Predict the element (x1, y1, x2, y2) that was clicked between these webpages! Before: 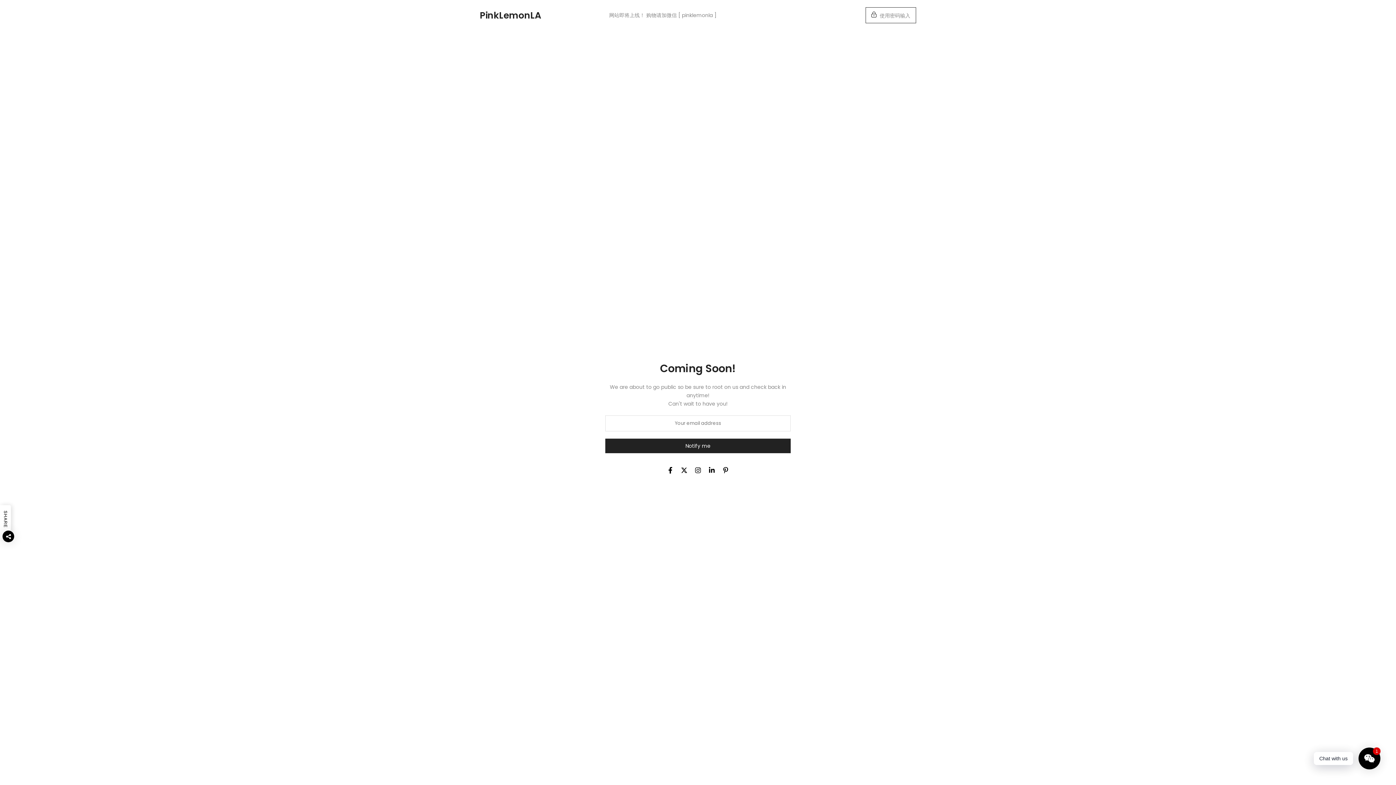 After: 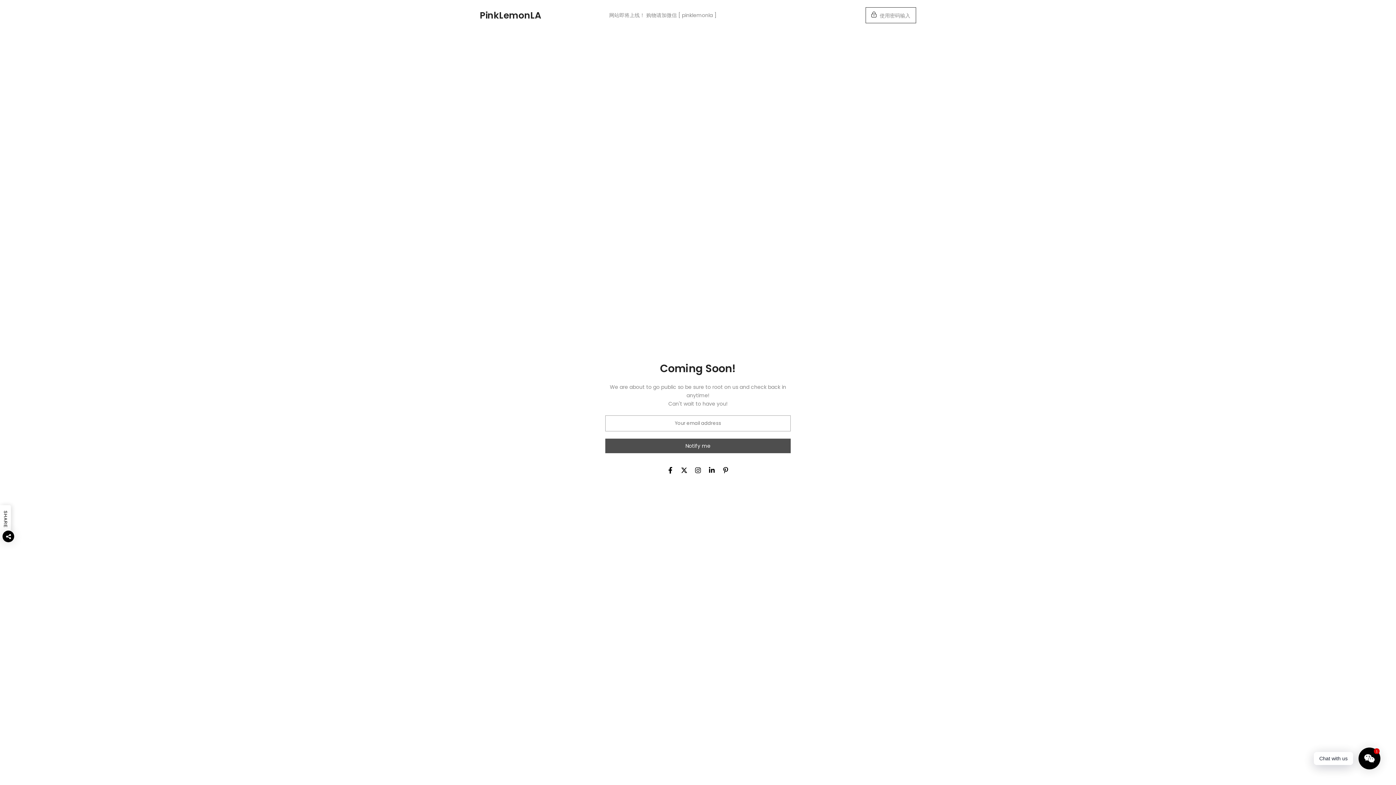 Action: bbox: (605, 438, 790, 453) label: Notify me